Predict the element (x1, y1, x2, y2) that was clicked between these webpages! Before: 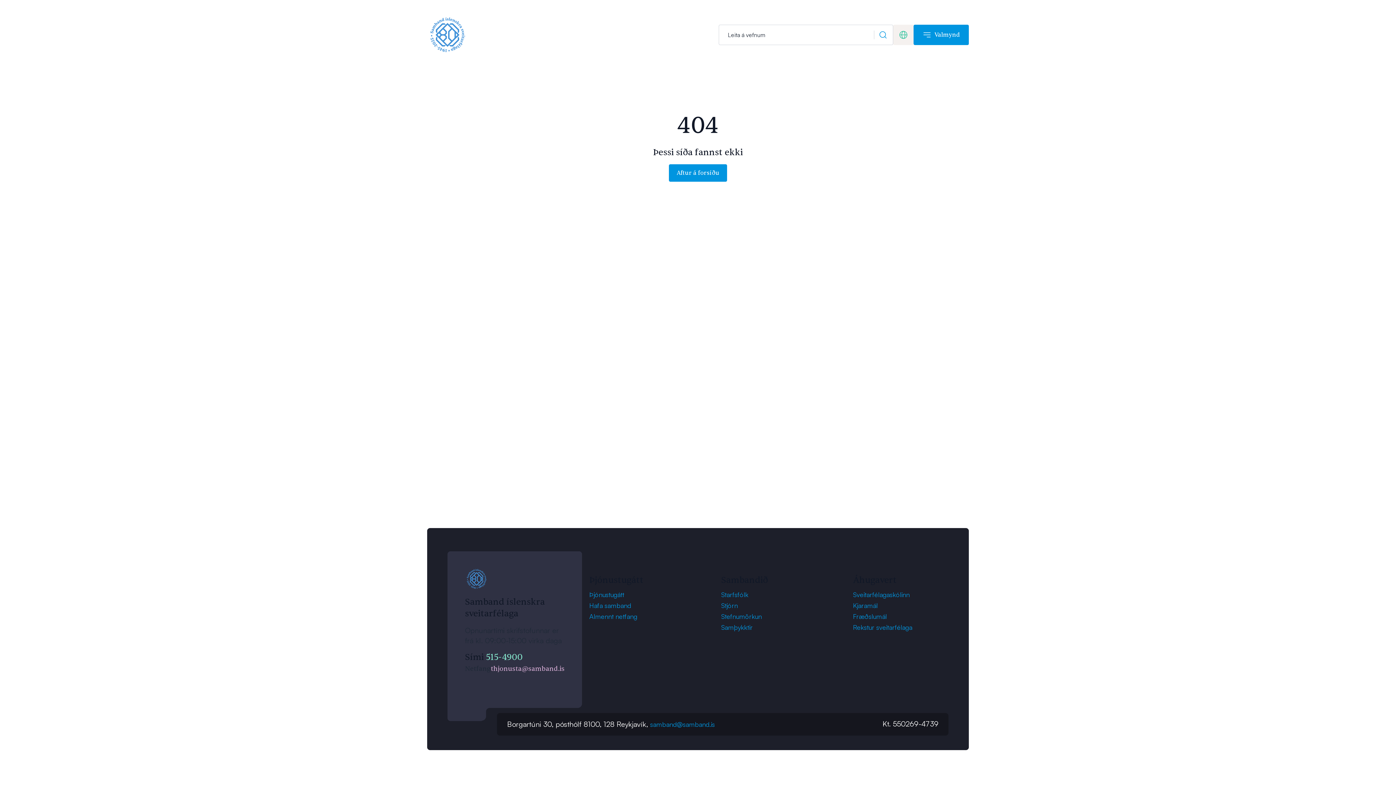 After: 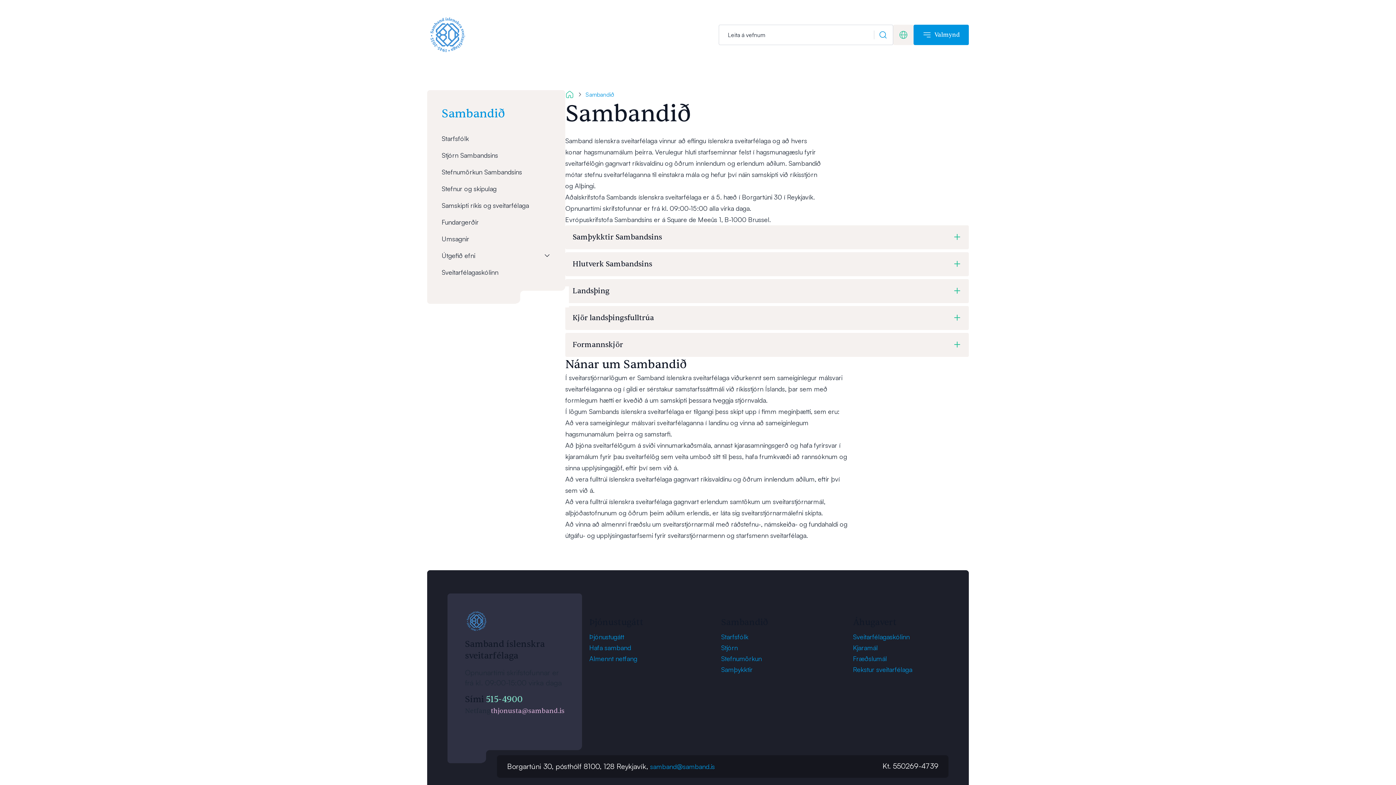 Action: bbox: (721, 622, 809, 633) label: Samþykktir